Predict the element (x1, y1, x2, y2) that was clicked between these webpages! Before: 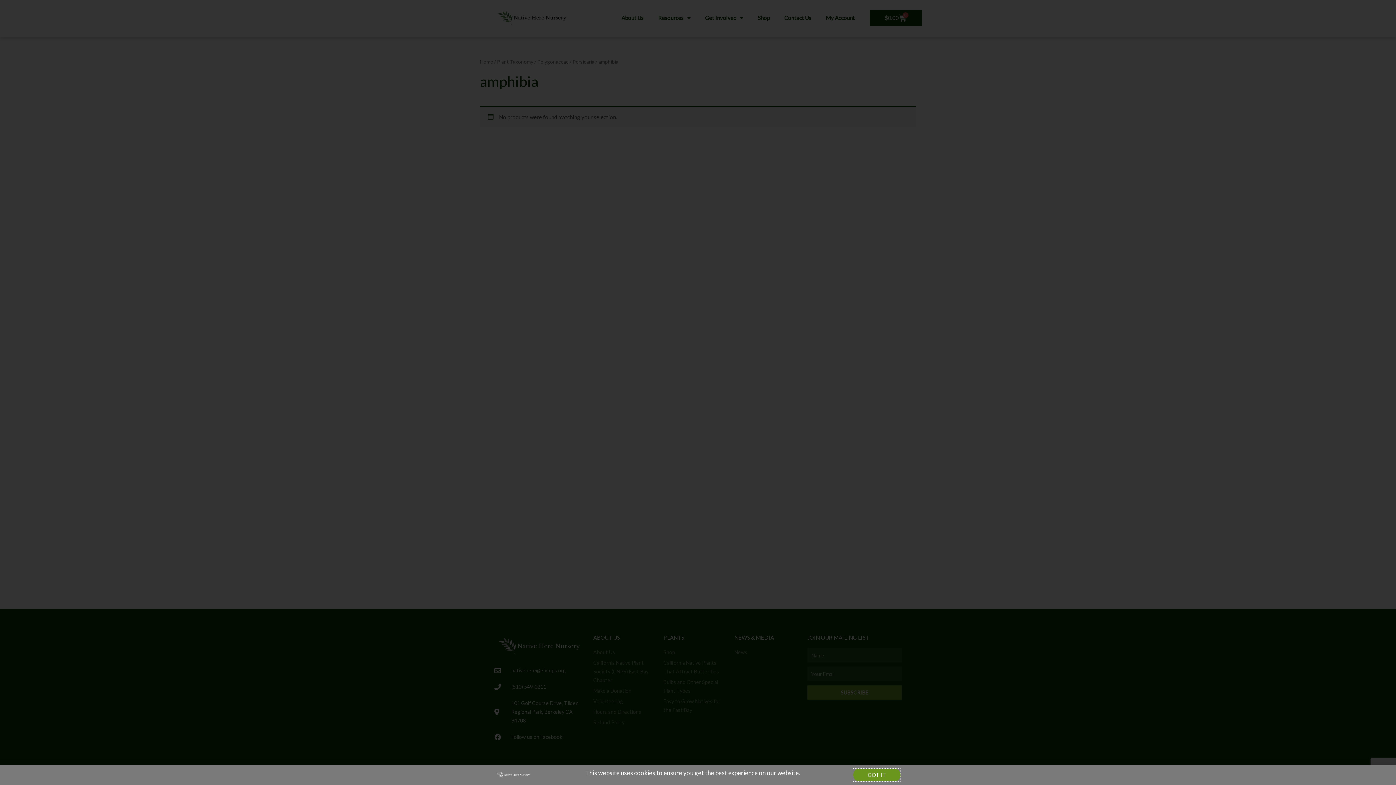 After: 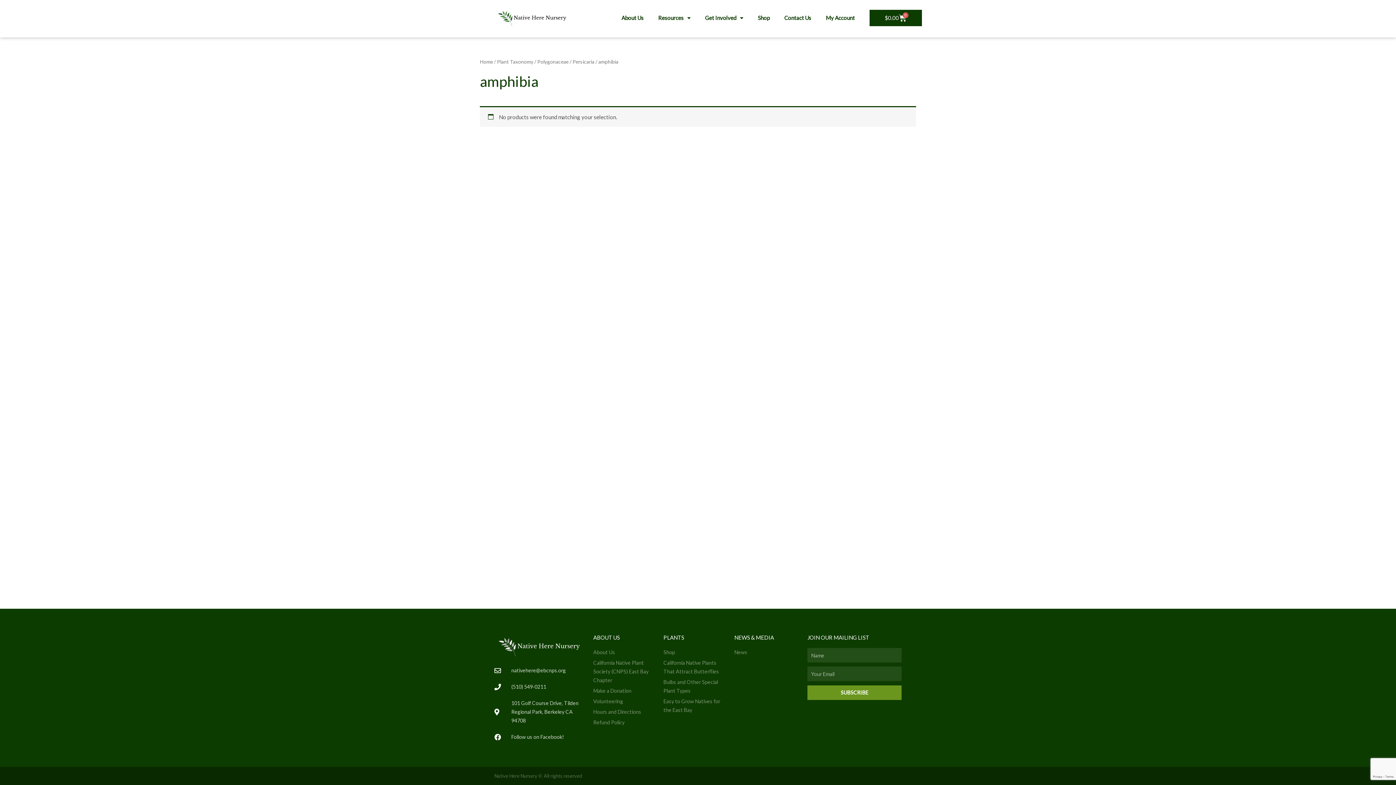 Action: label: GOT IT bbox: (853, 770, 900, 782)